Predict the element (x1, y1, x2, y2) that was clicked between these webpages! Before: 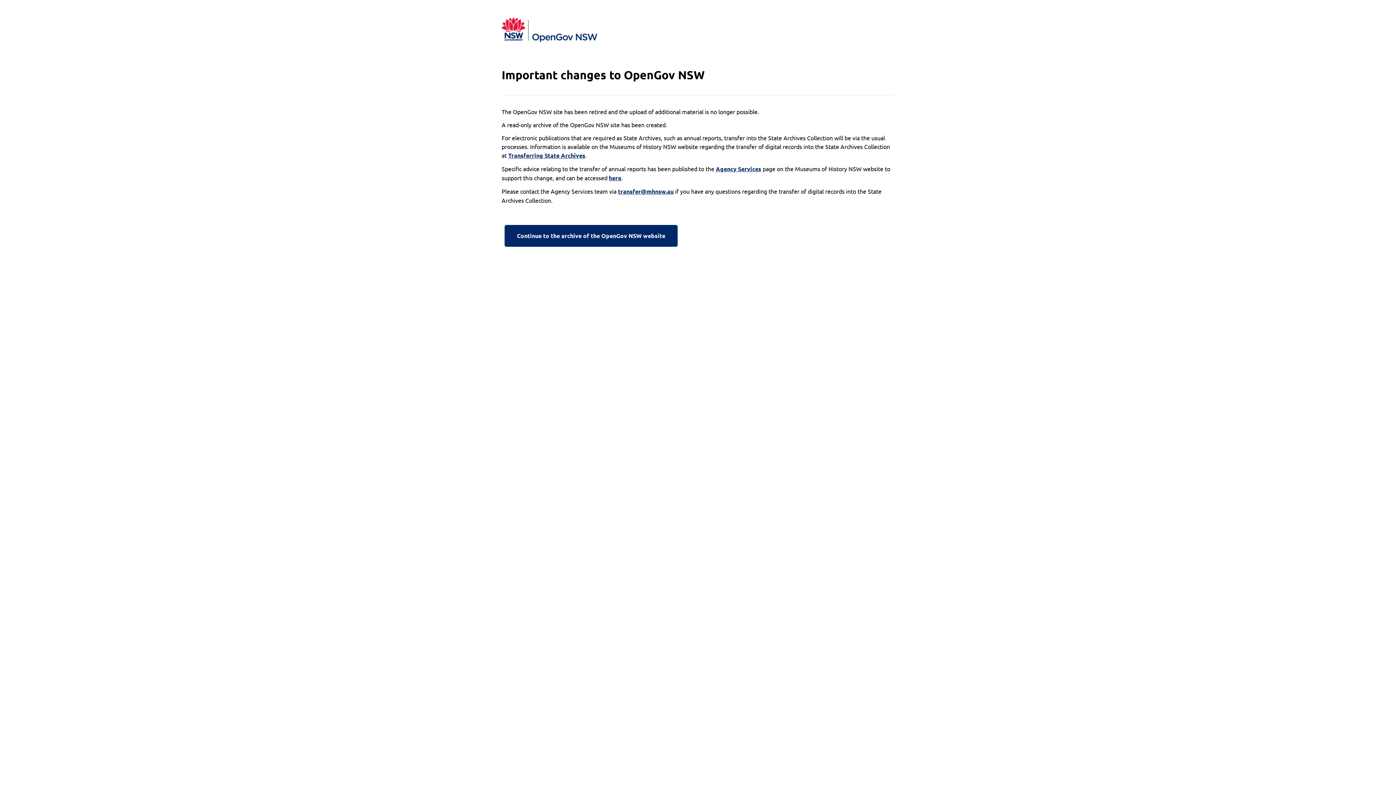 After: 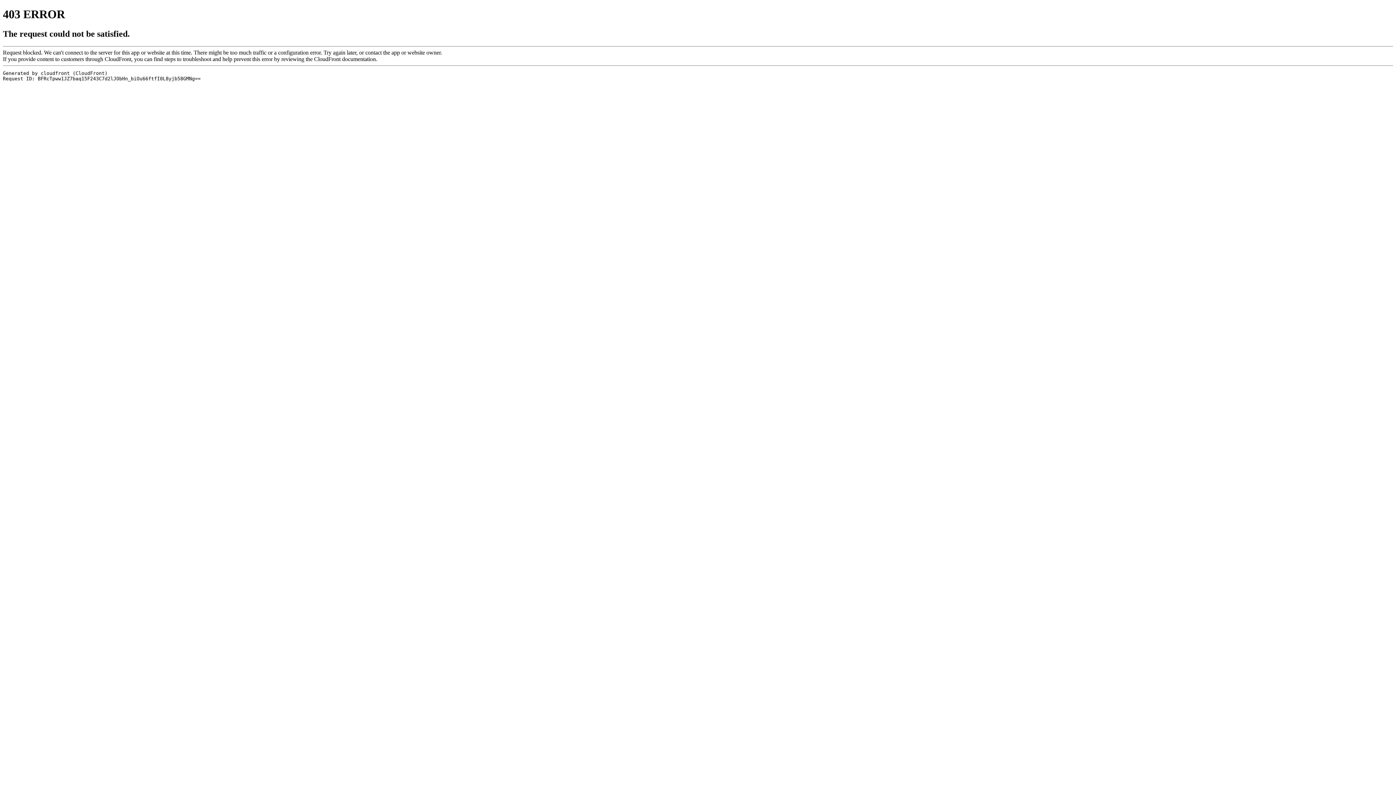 Action: bbox: (716, 164, 761, 173) label: Agency Services